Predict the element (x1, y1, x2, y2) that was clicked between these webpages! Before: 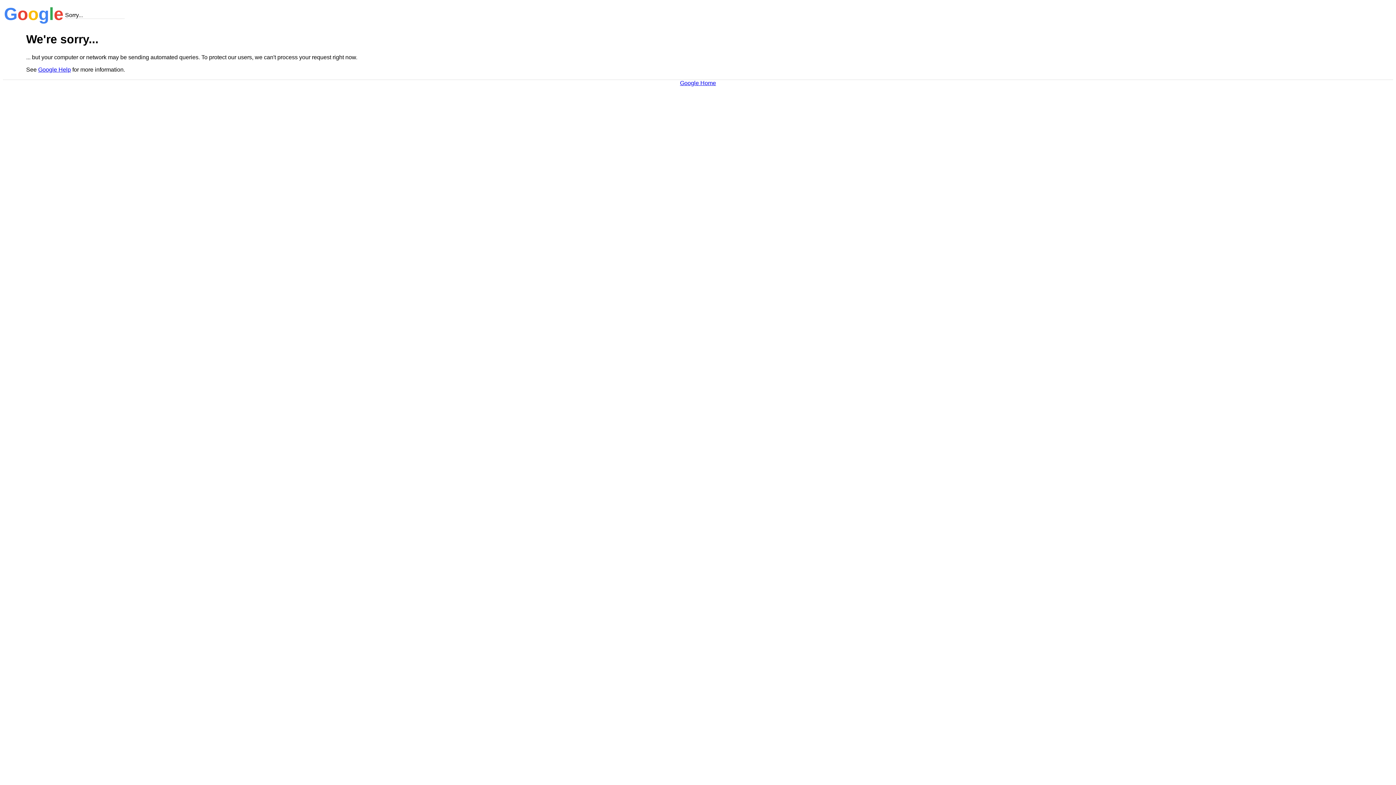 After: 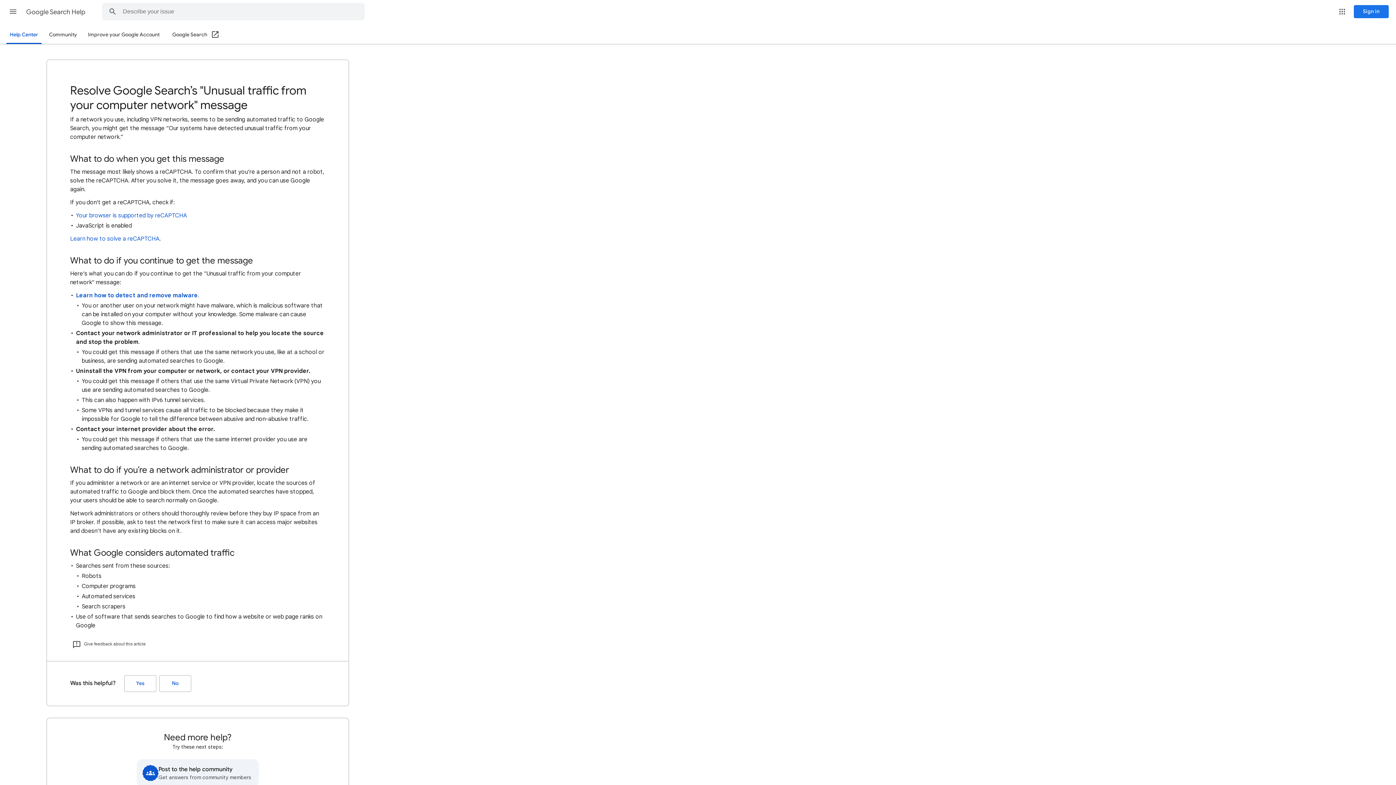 Action: bbox: (38, 66, 70, 72) label: Google Help